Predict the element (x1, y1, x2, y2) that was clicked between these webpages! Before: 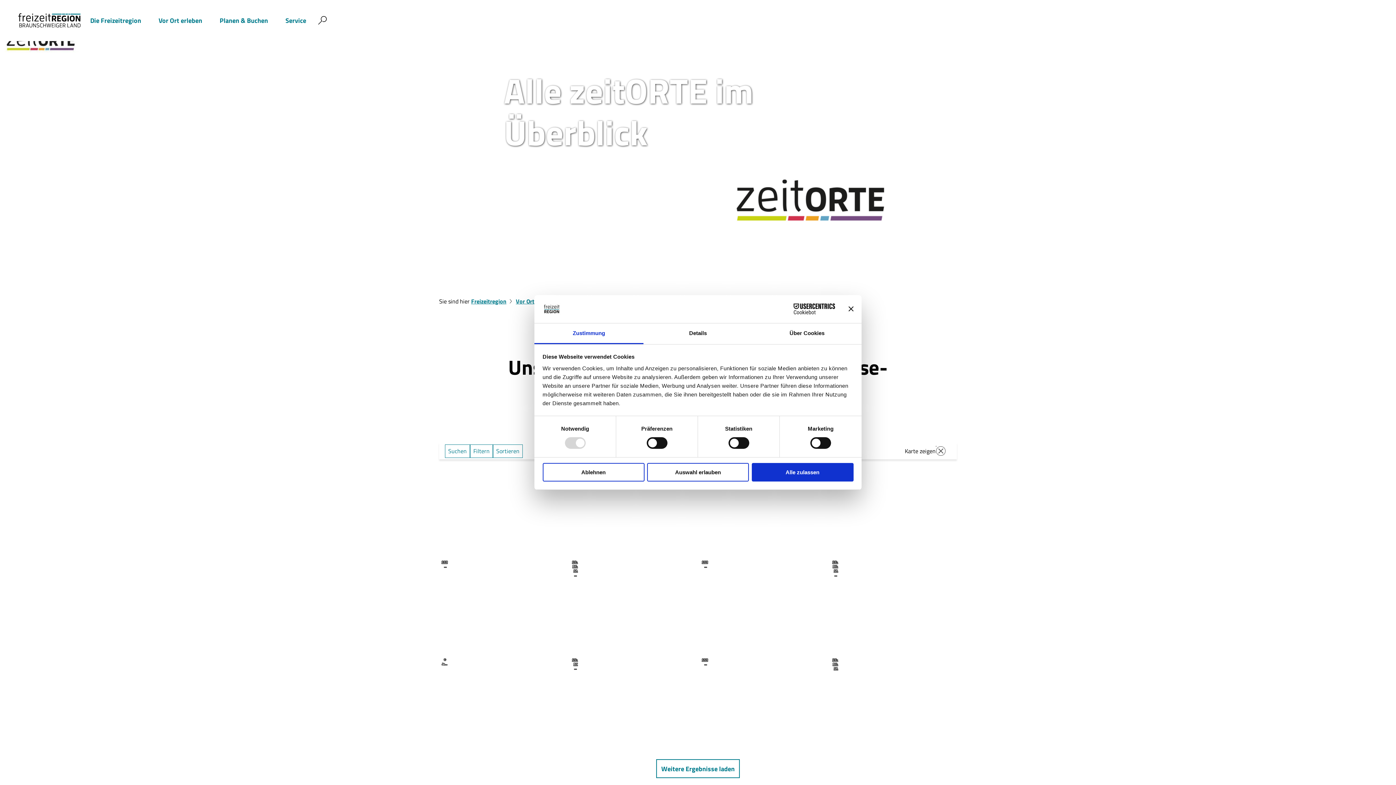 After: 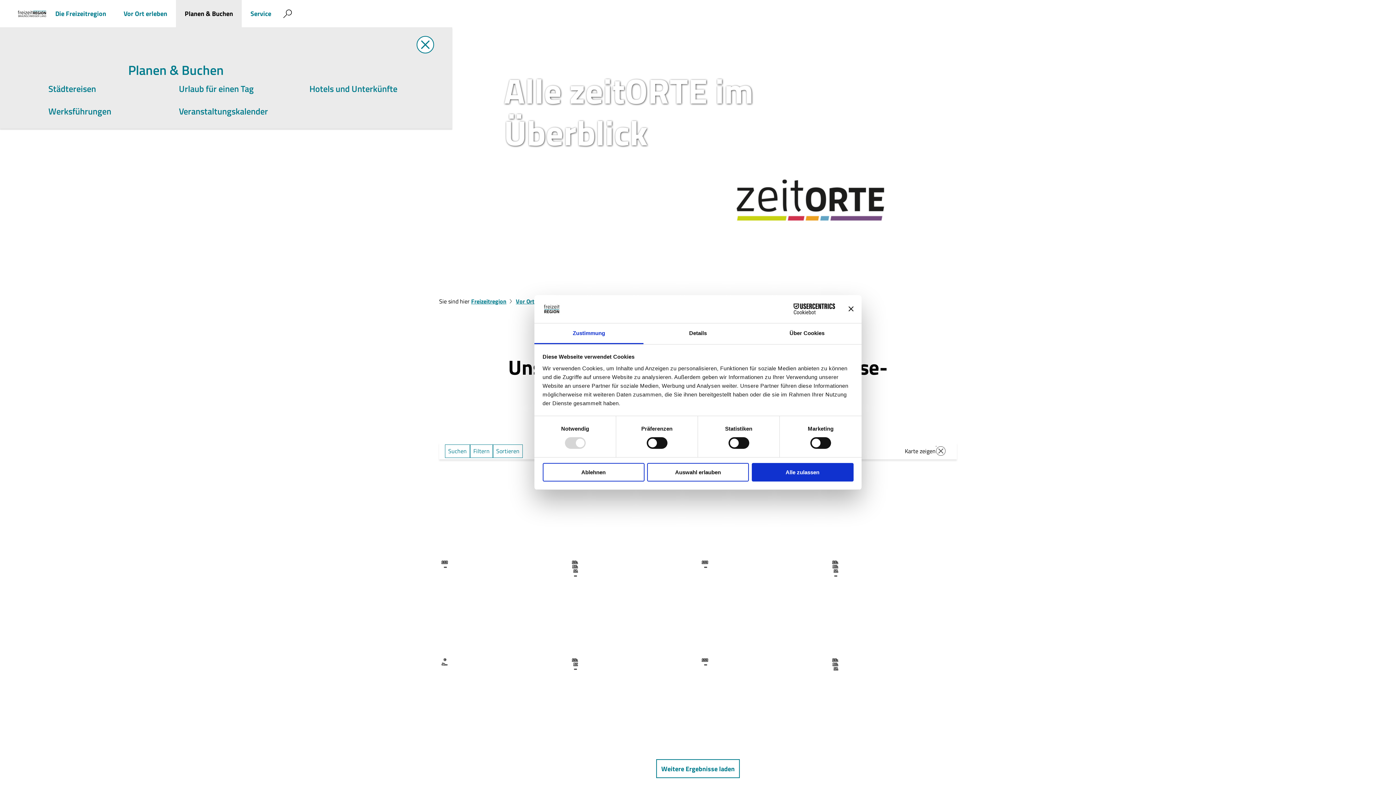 Action: bbox: (211, 0, 276, 41) label: Planen & Buchen